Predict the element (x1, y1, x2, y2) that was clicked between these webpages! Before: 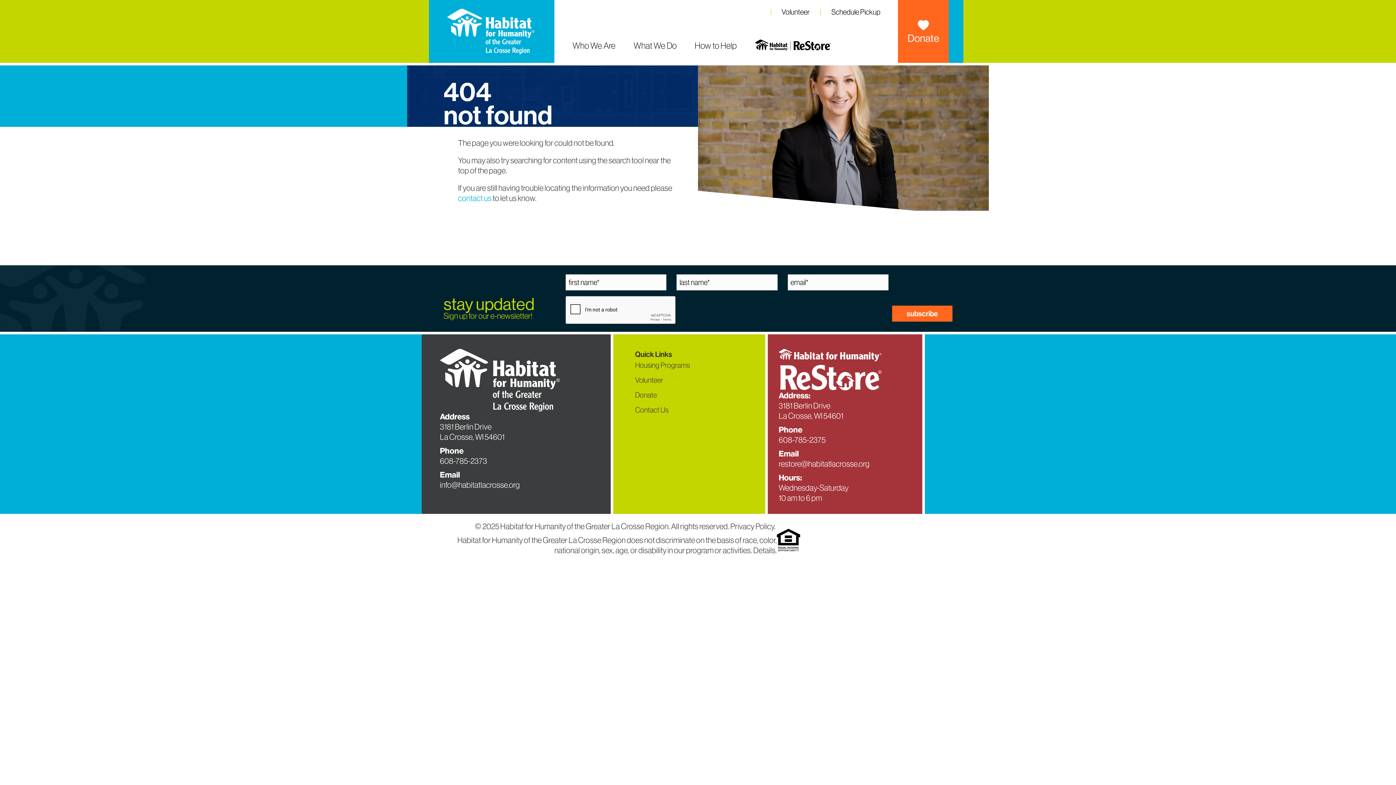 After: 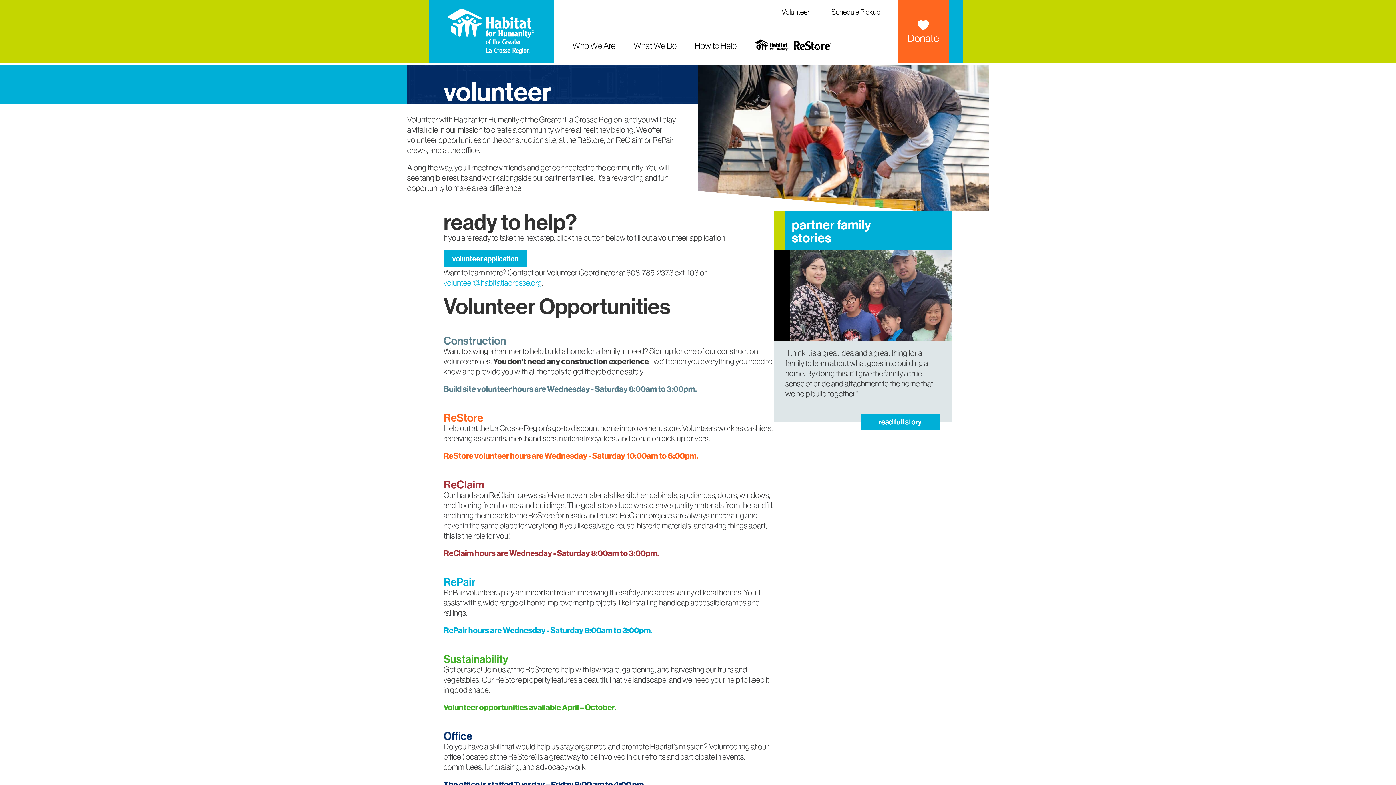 Action: label: Volunteer bbox: (770, 8, 820, 17)